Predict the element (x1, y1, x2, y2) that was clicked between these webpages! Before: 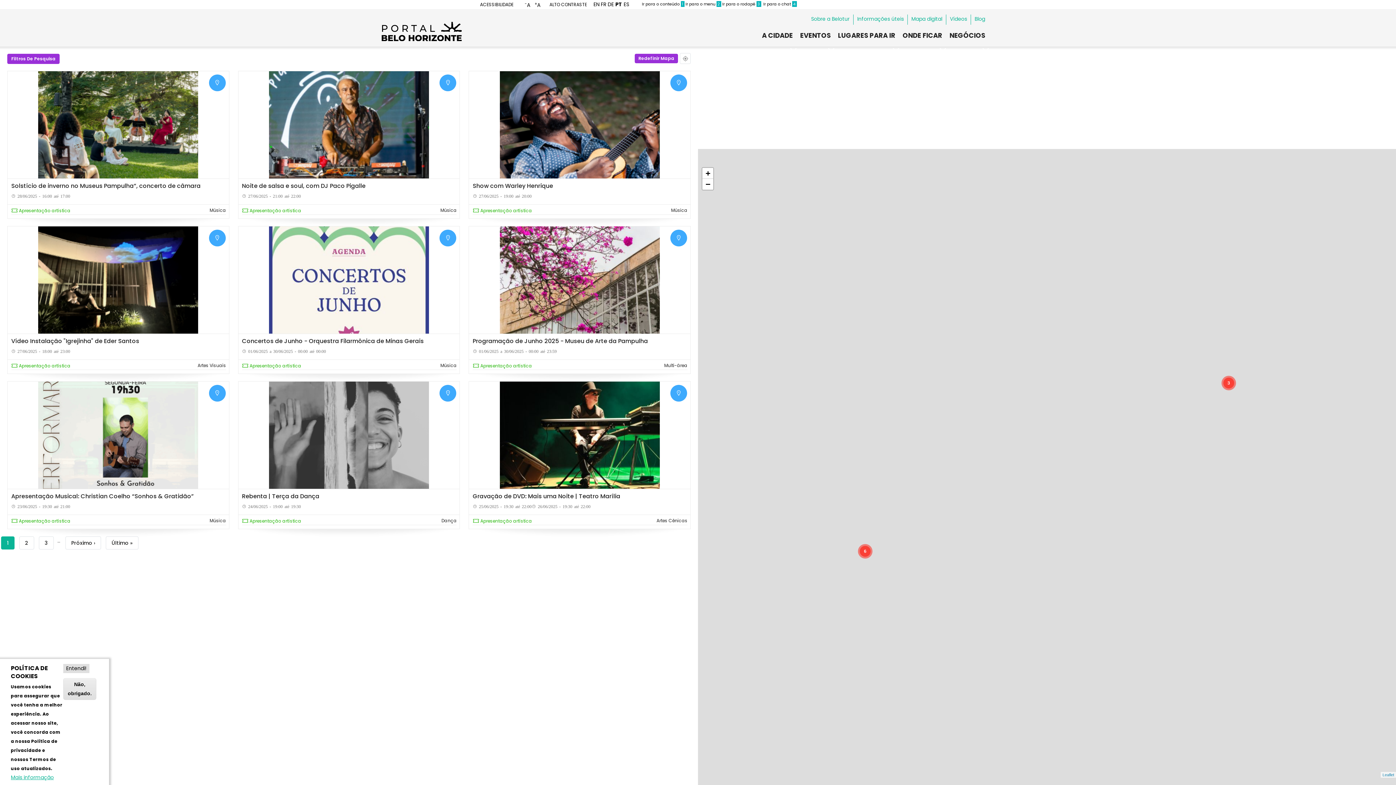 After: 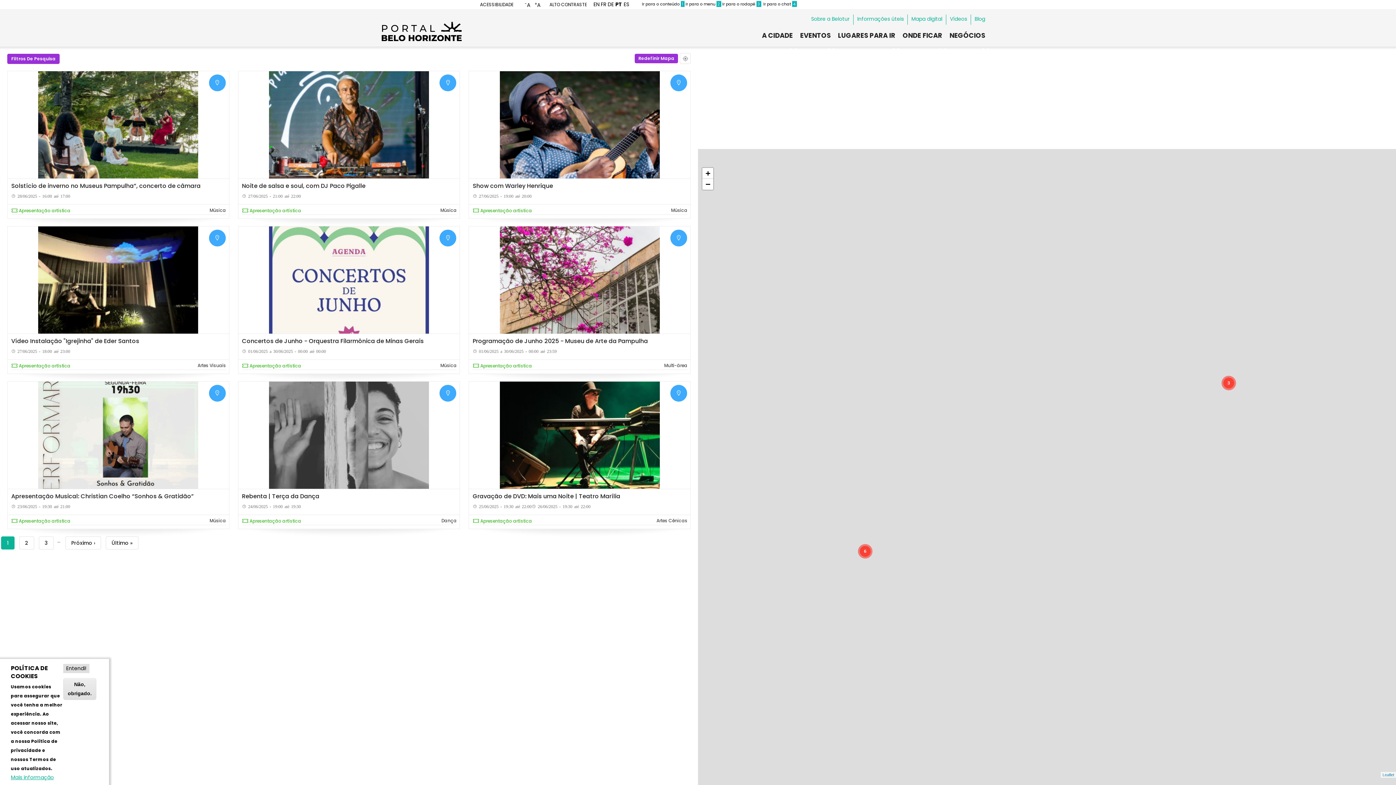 Action: bbox: (249, 207, 301, 213) label: Apresentação artística